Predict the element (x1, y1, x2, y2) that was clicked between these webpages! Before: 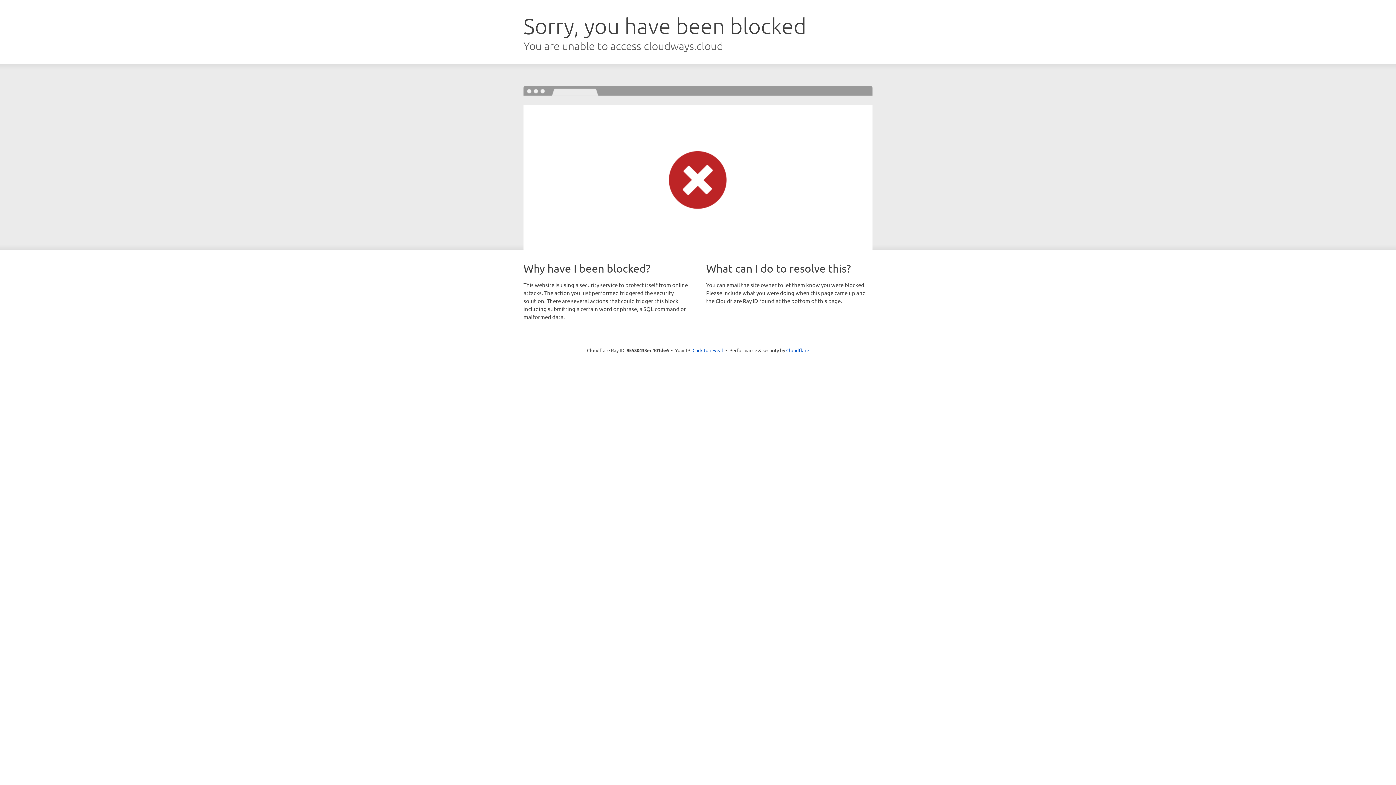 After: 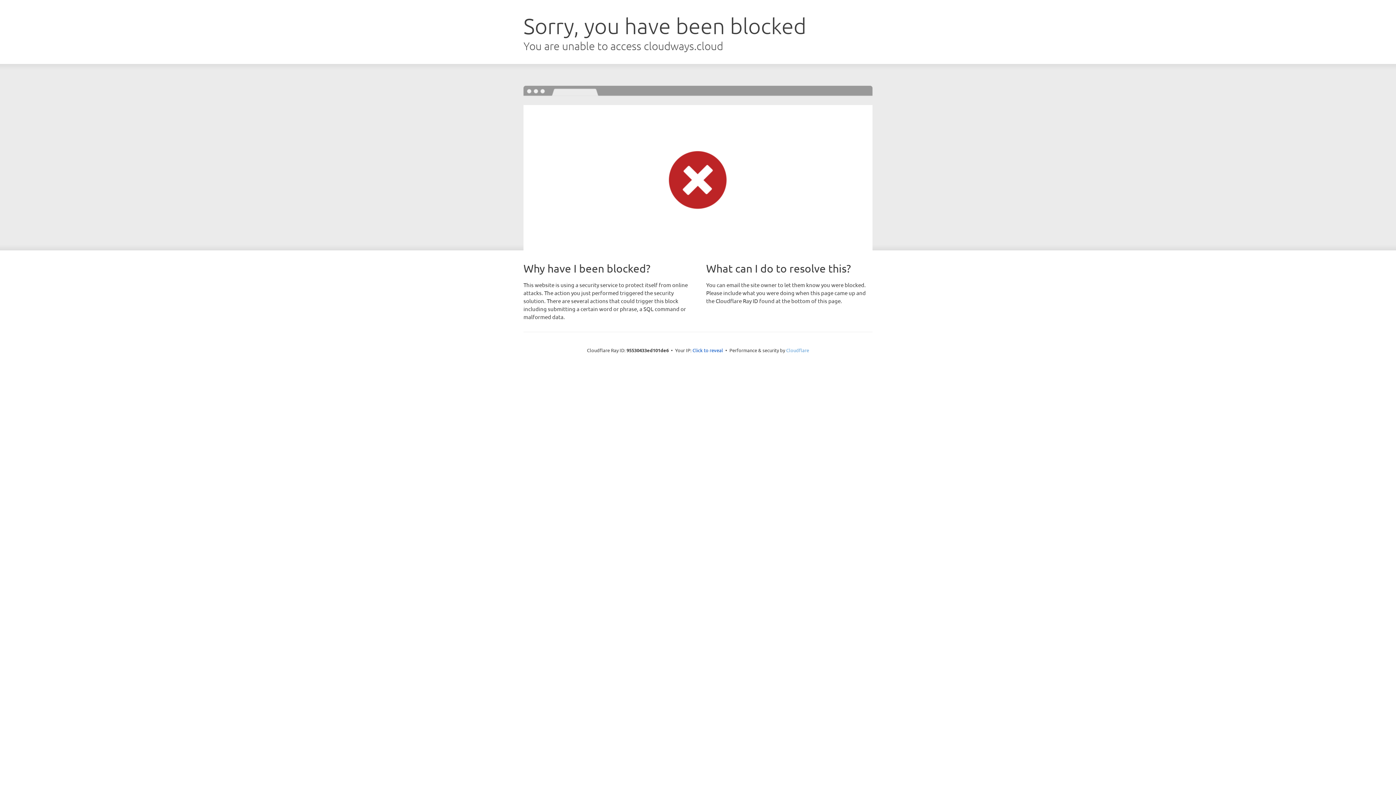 Action: bbox: (786, 347, 809, 353) label: Cloudflare